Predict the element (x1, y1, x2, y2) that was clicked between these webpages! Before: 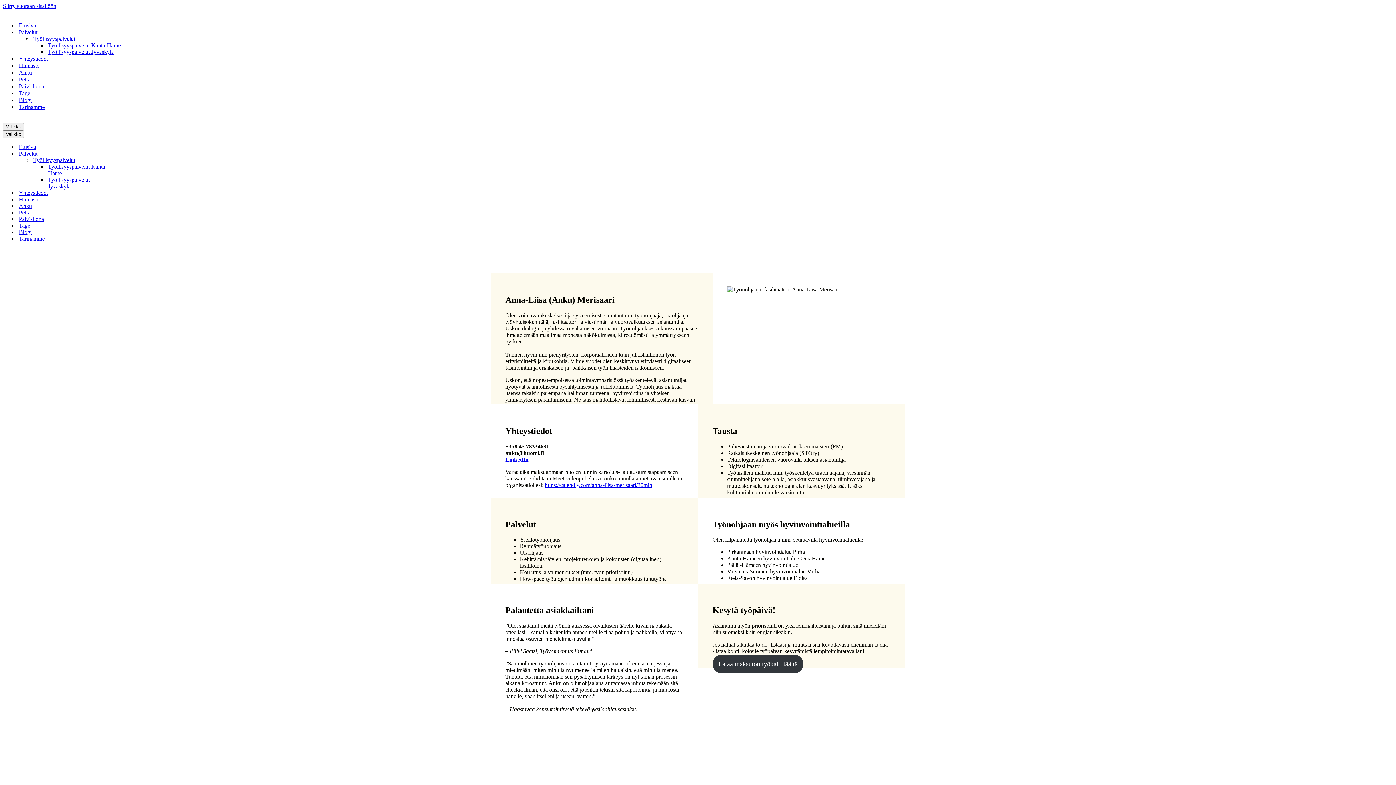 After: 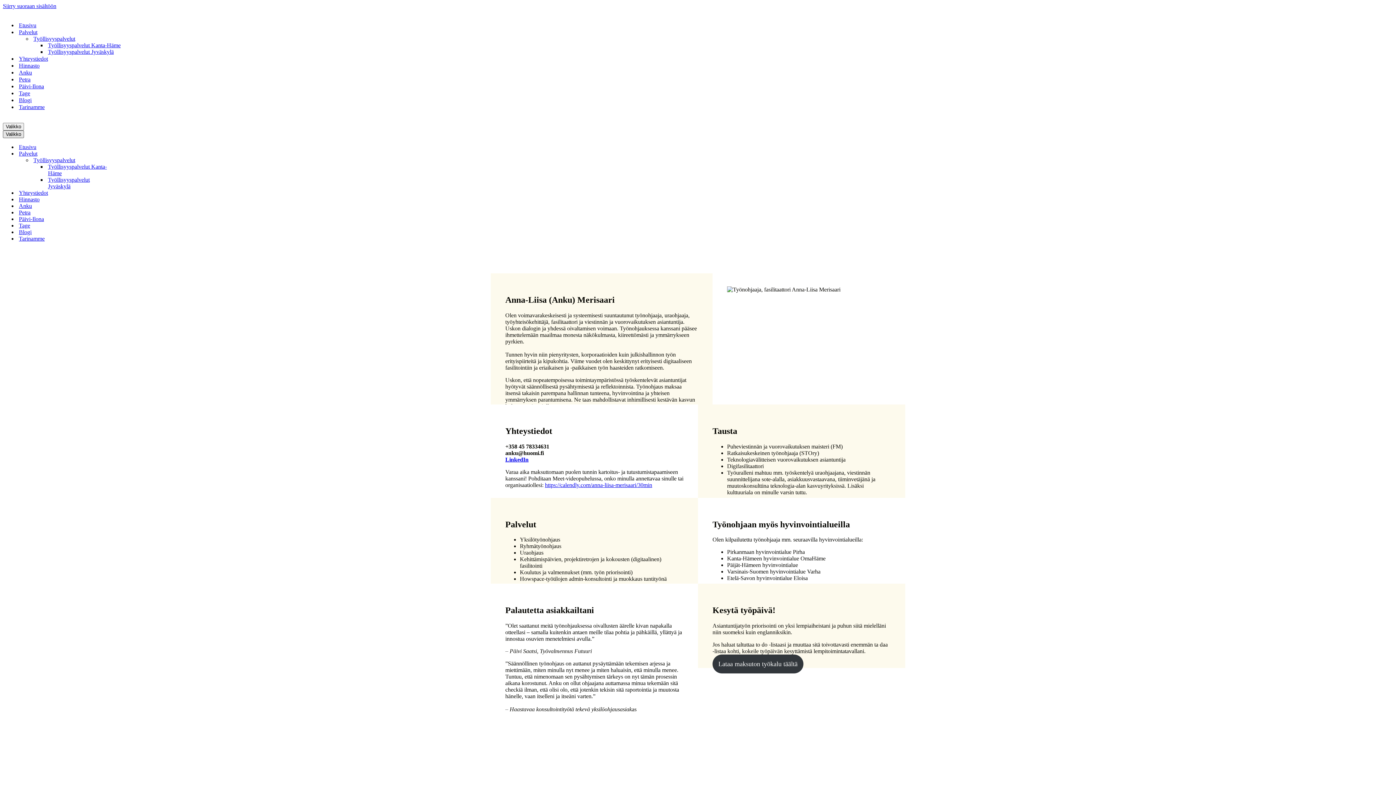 Action: bbox: (2, 130, 24, 138) label: Valikko 